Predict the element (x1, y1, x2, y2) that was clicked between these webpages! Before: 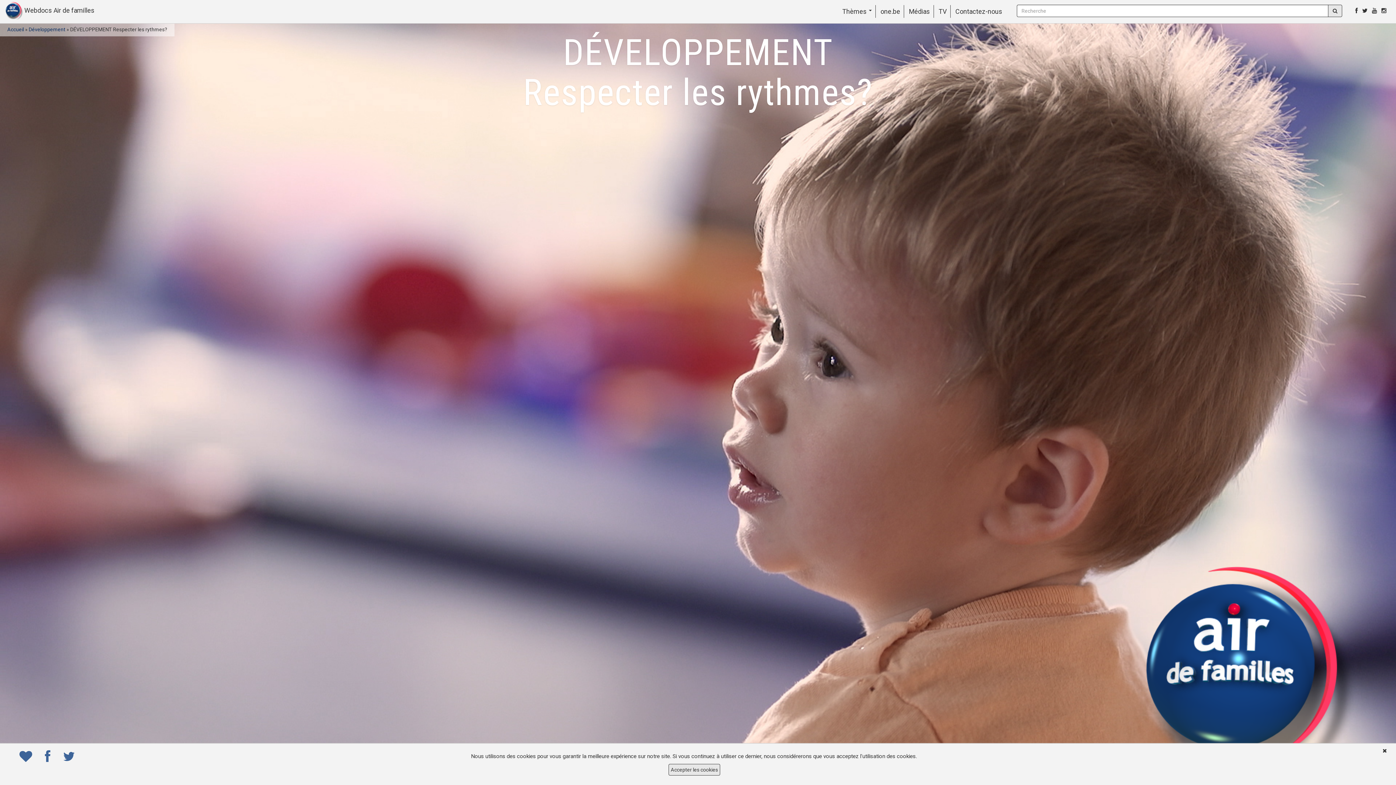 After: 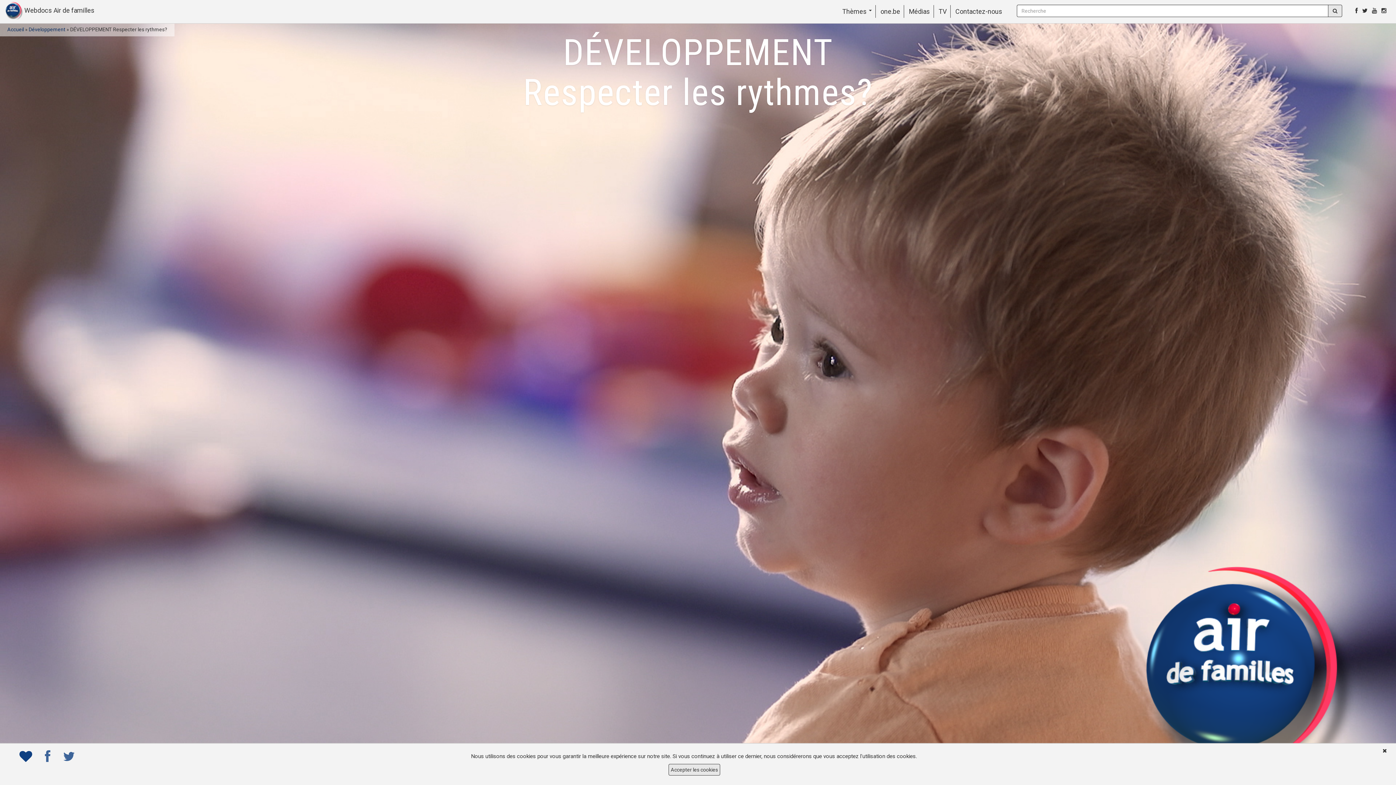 Action: bbox: (17, 750, 34, 763)